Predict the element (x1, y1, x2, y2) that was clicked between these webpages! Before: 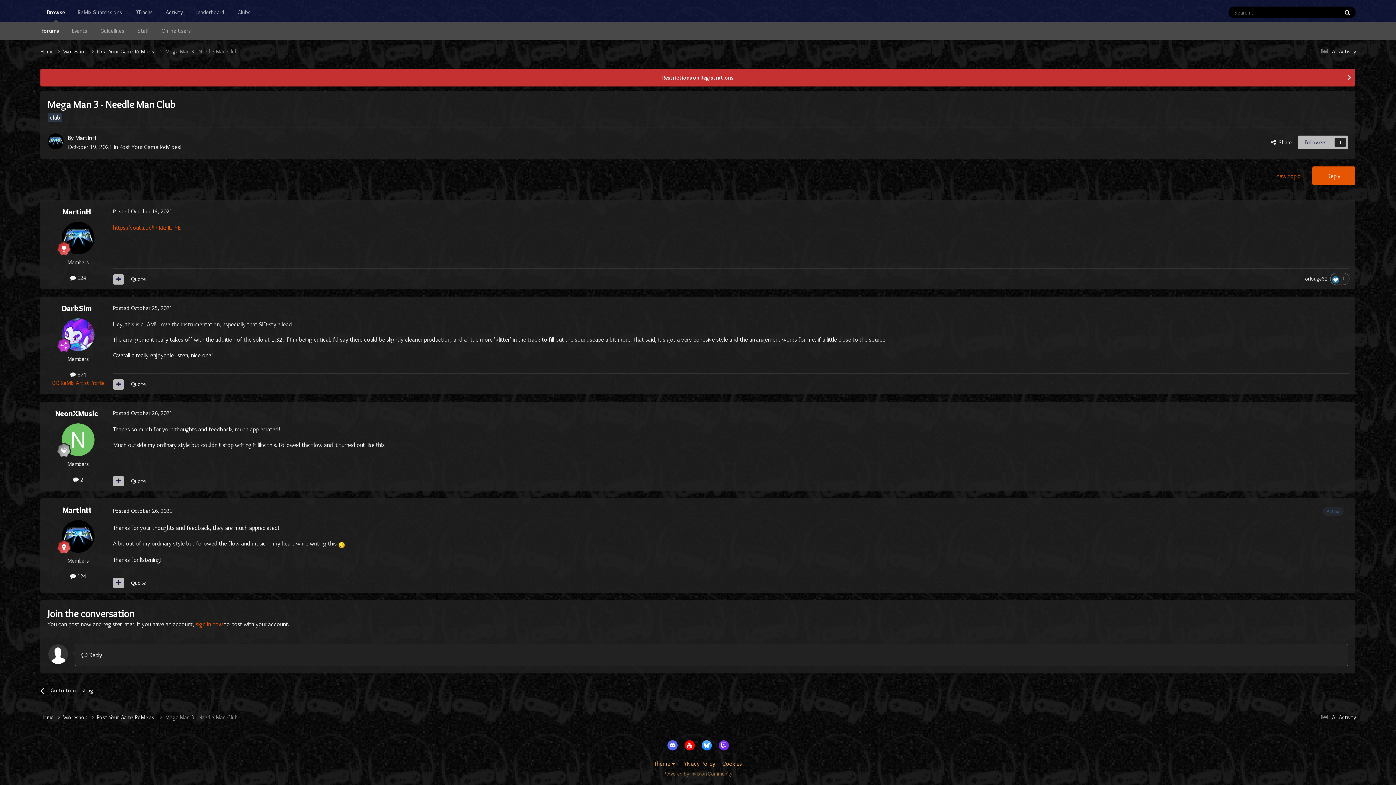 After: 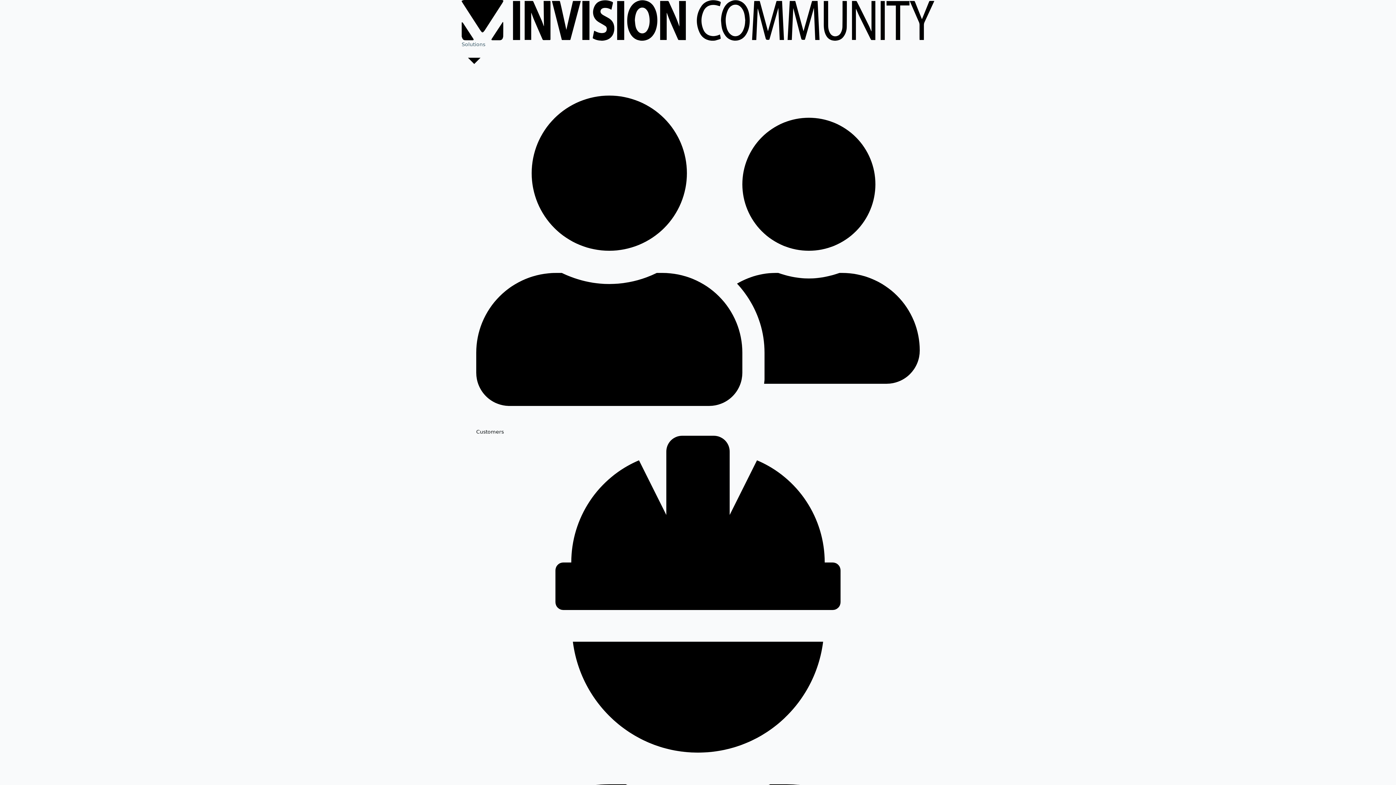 Action: label: Powered by Invision Community bbox: (663, 770, 732, 777)